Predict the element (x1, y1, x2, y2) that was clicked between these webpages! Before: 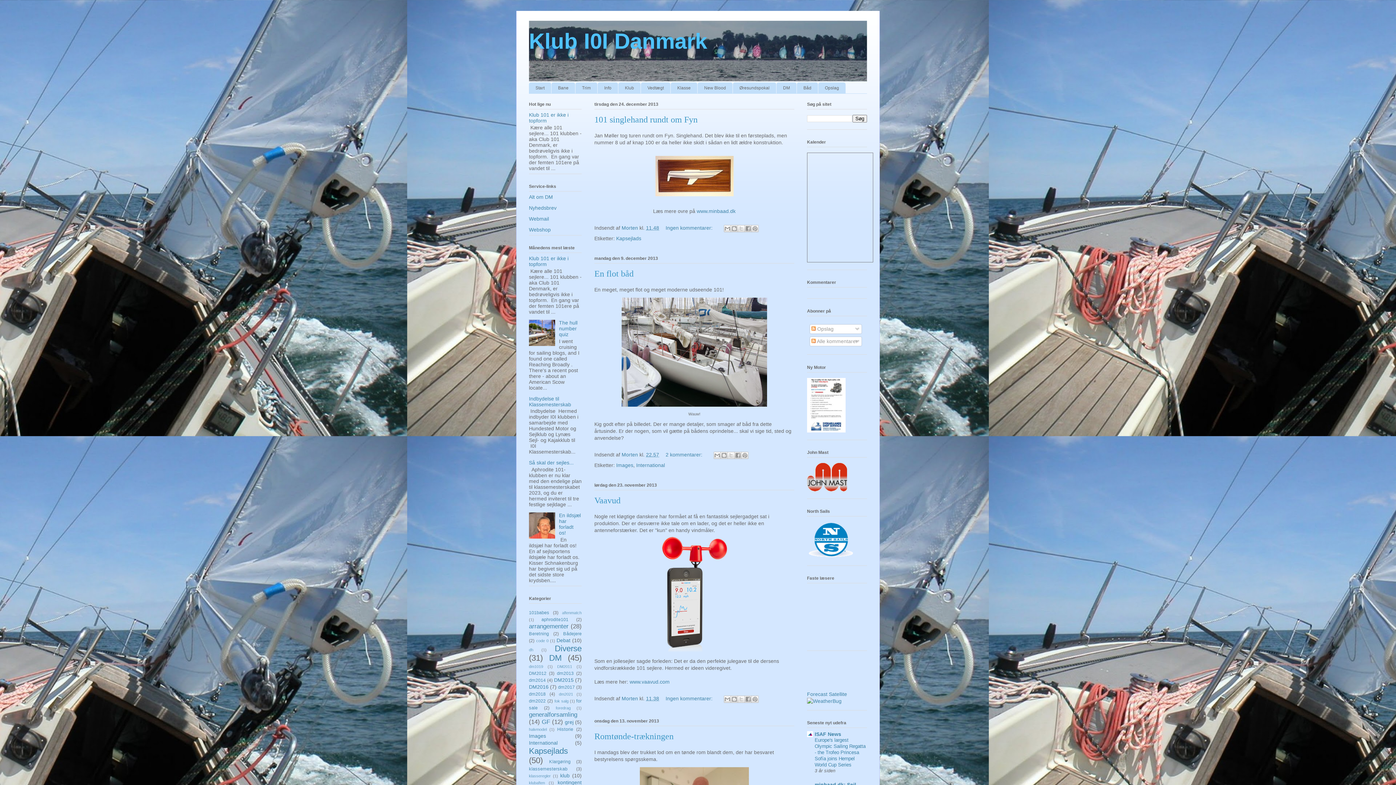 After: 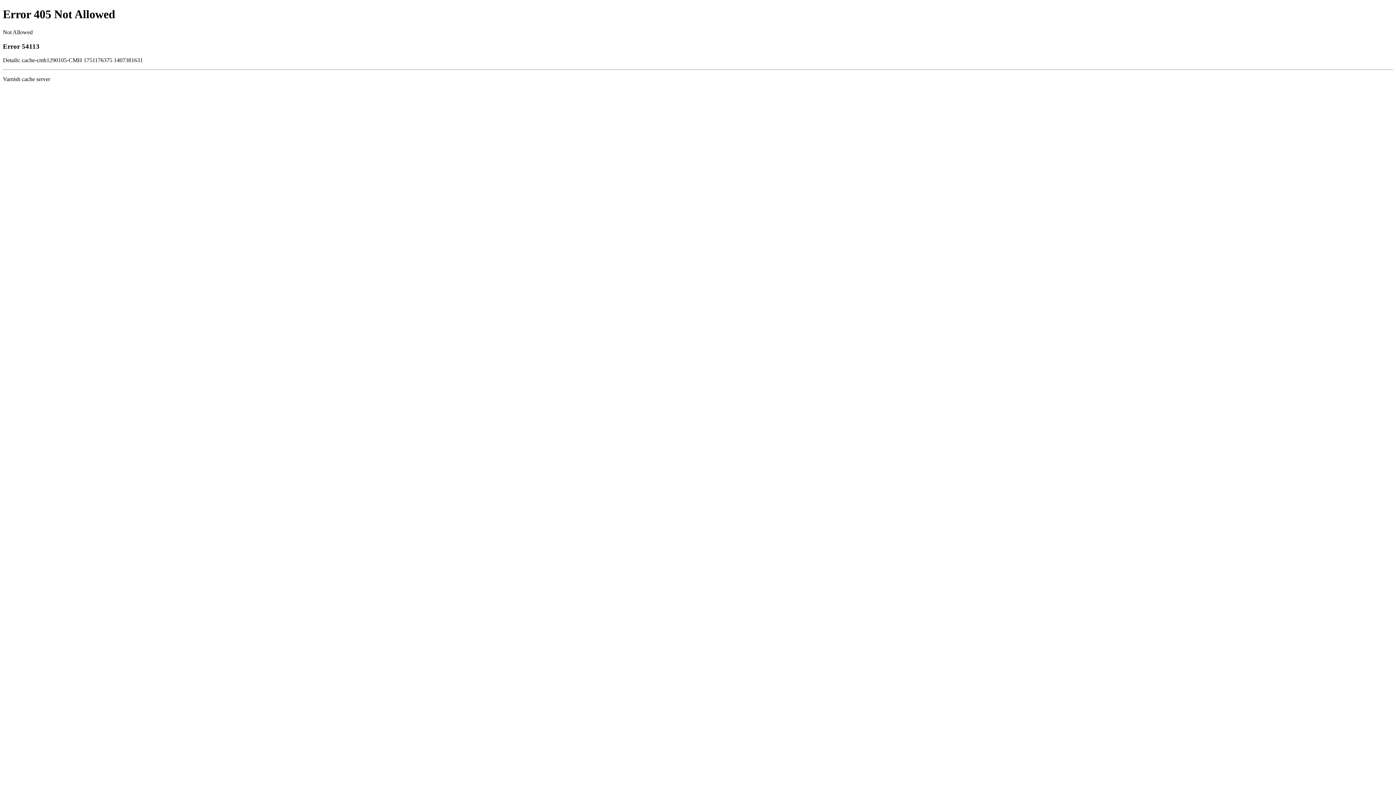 Action: bbox: (529, 226, 550, 232) label: Webshop